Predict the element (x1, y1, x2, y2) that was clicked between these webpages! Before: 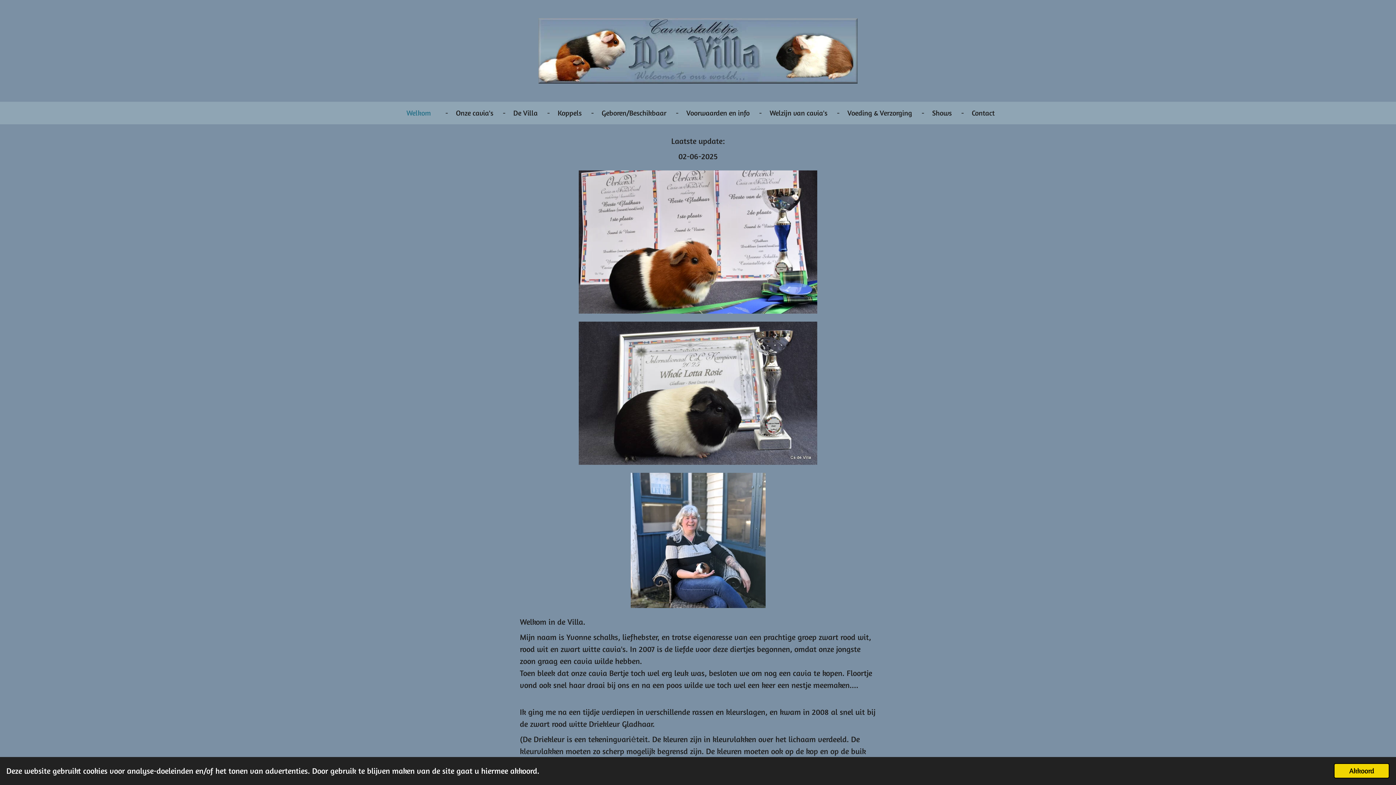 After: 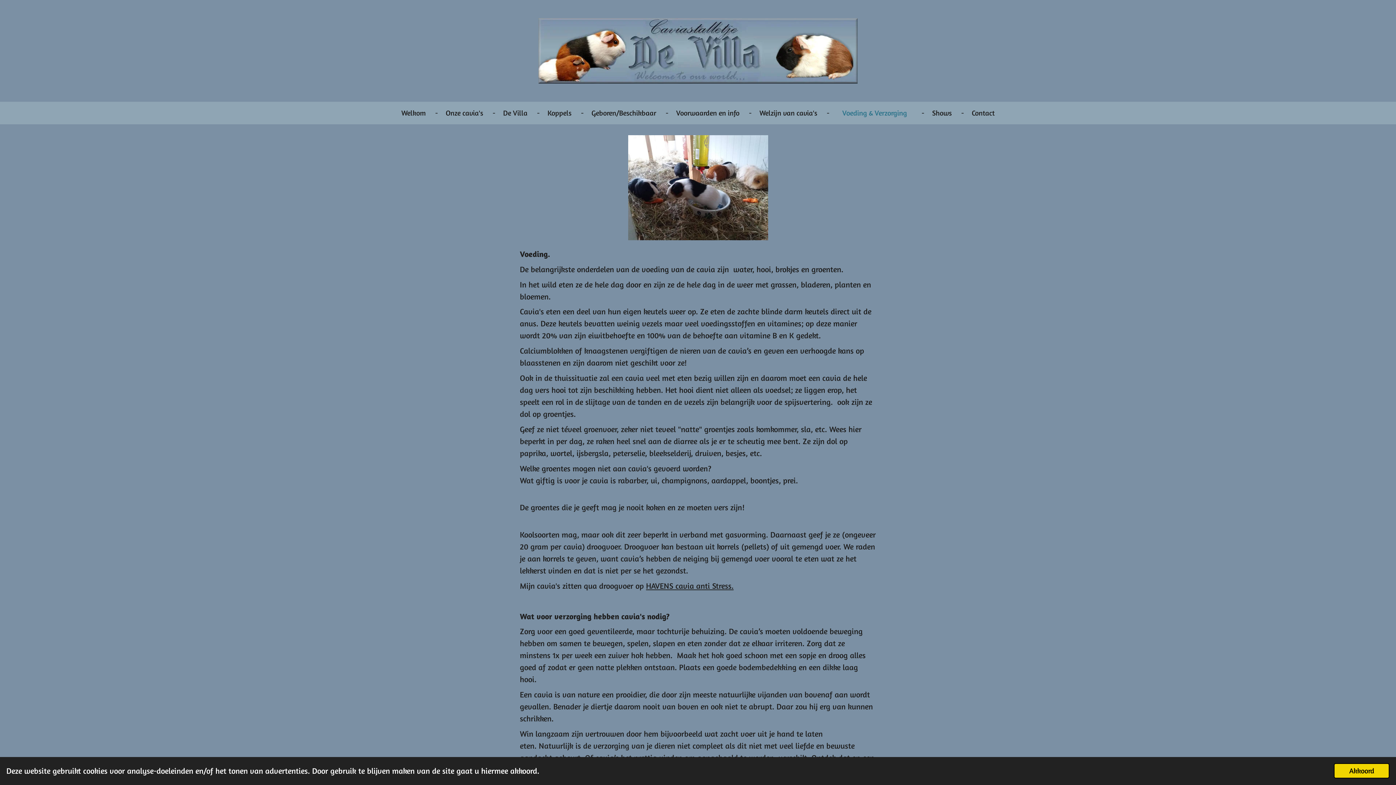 Action: bbox: (841, 105, 918, 120) label: Voeding & Verzorging